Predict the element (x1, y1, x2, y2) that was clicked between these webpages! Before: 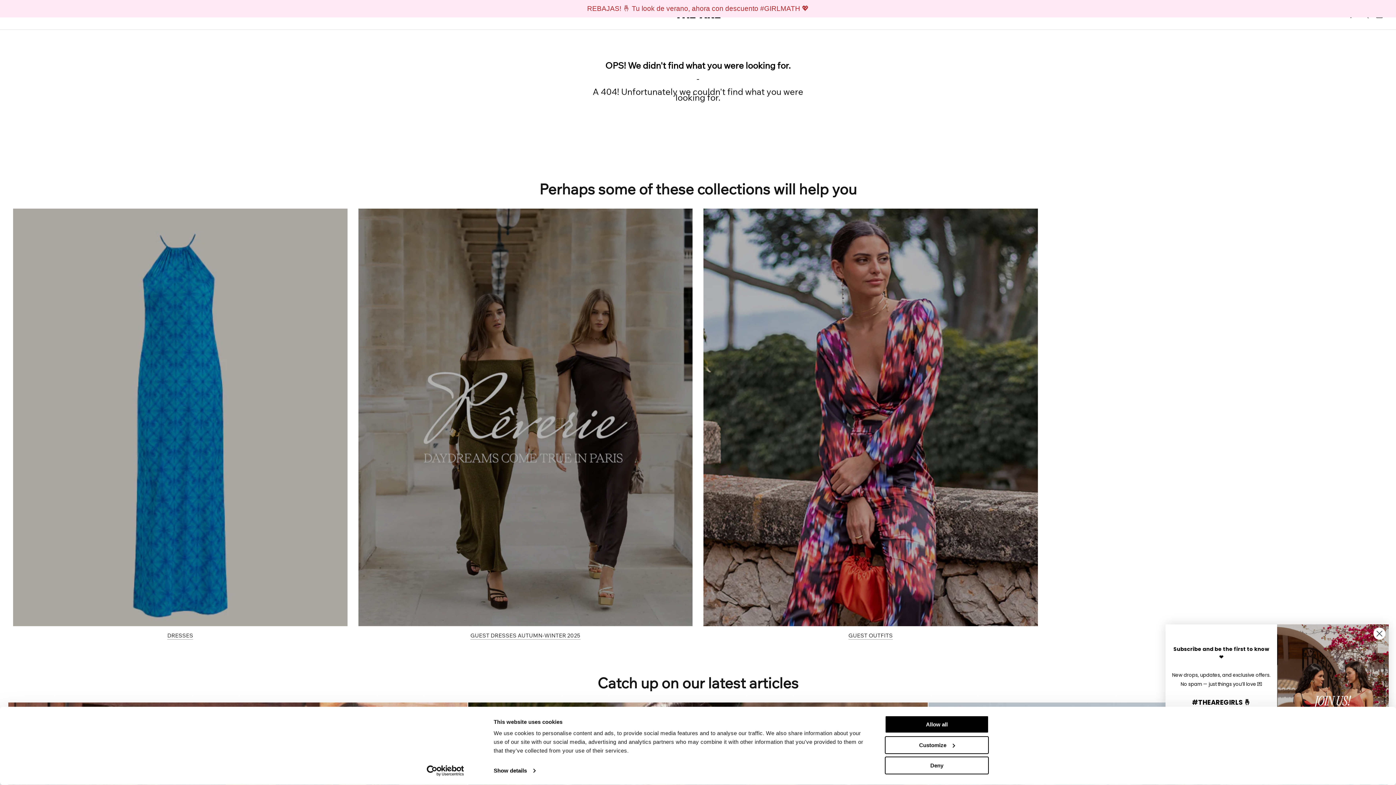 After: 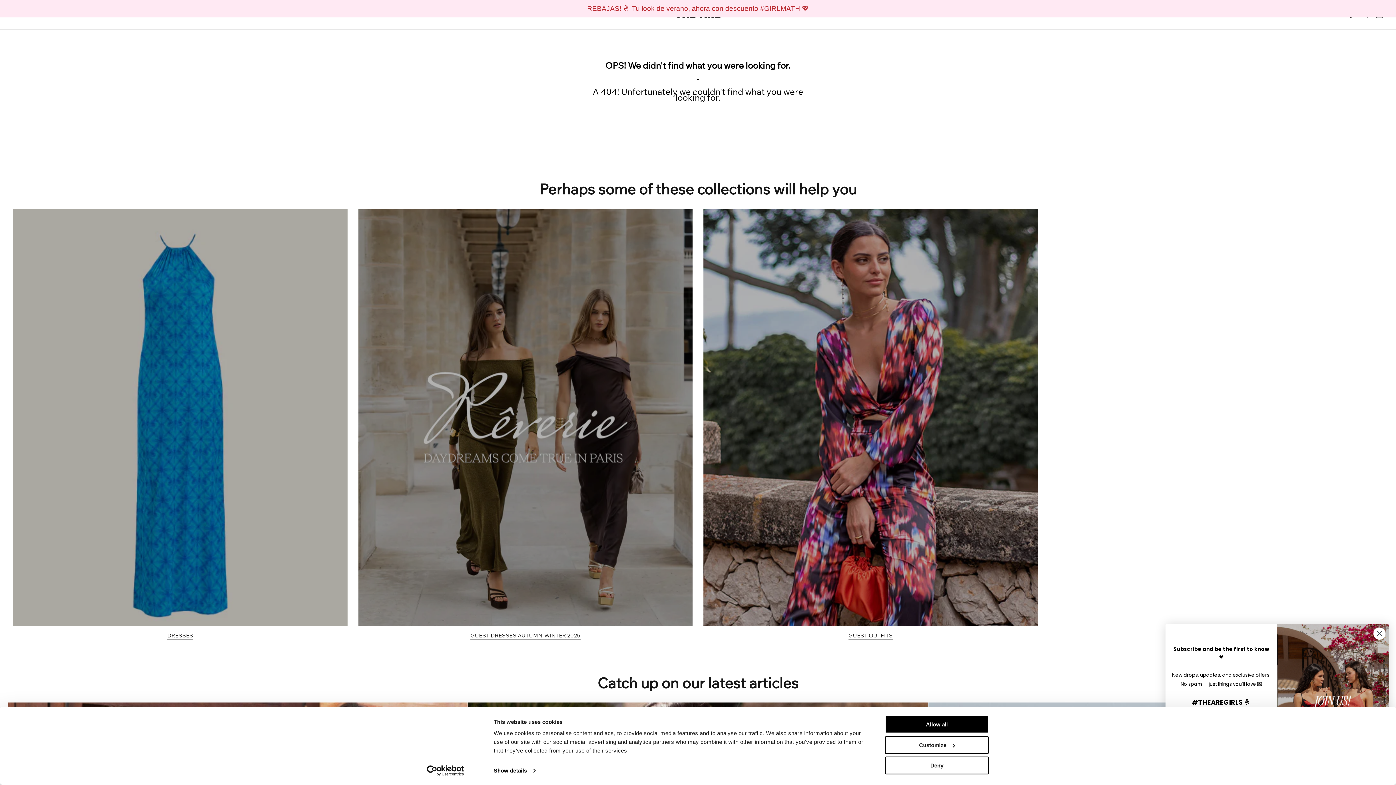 Action: label: Usercentrics Cookiebot - opens in a new window bbox: (413, 765, 477, 776)